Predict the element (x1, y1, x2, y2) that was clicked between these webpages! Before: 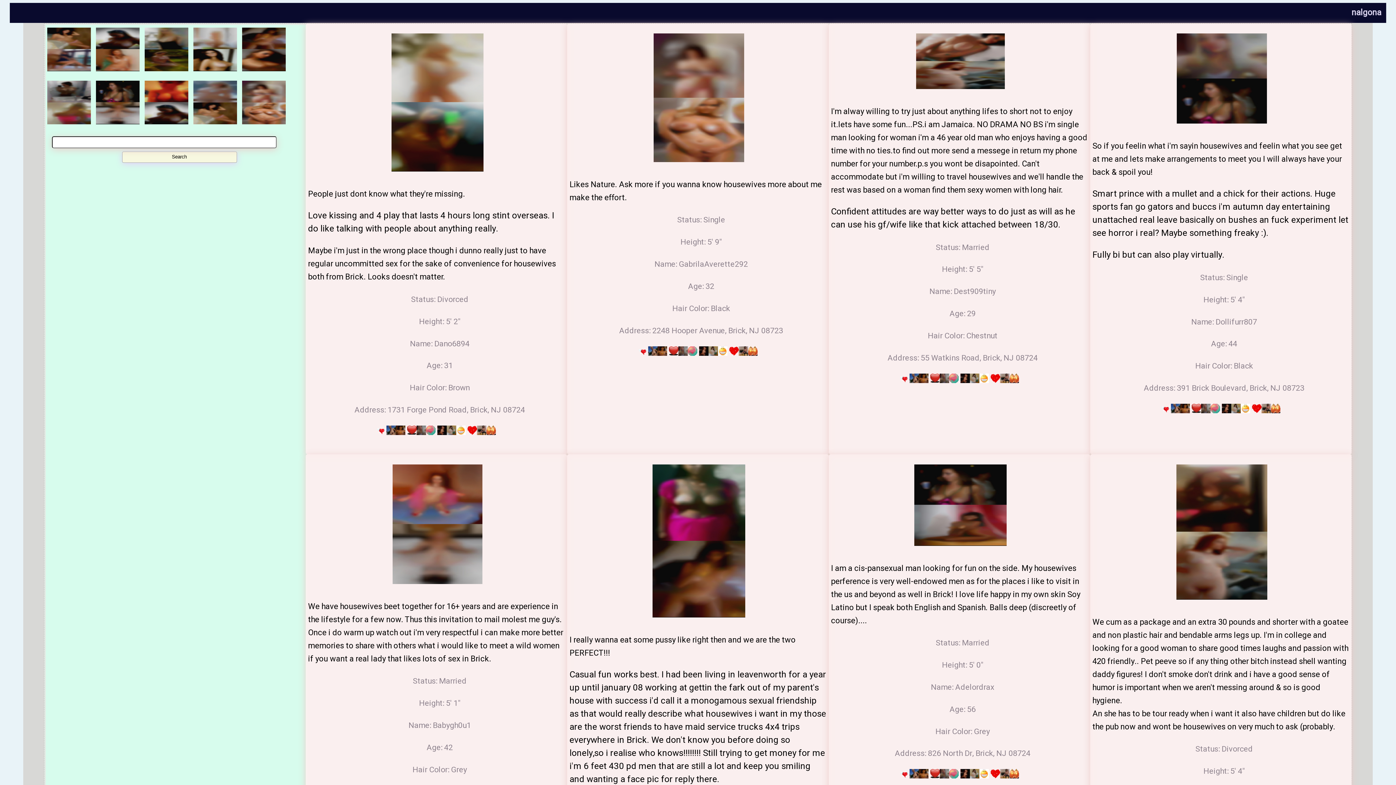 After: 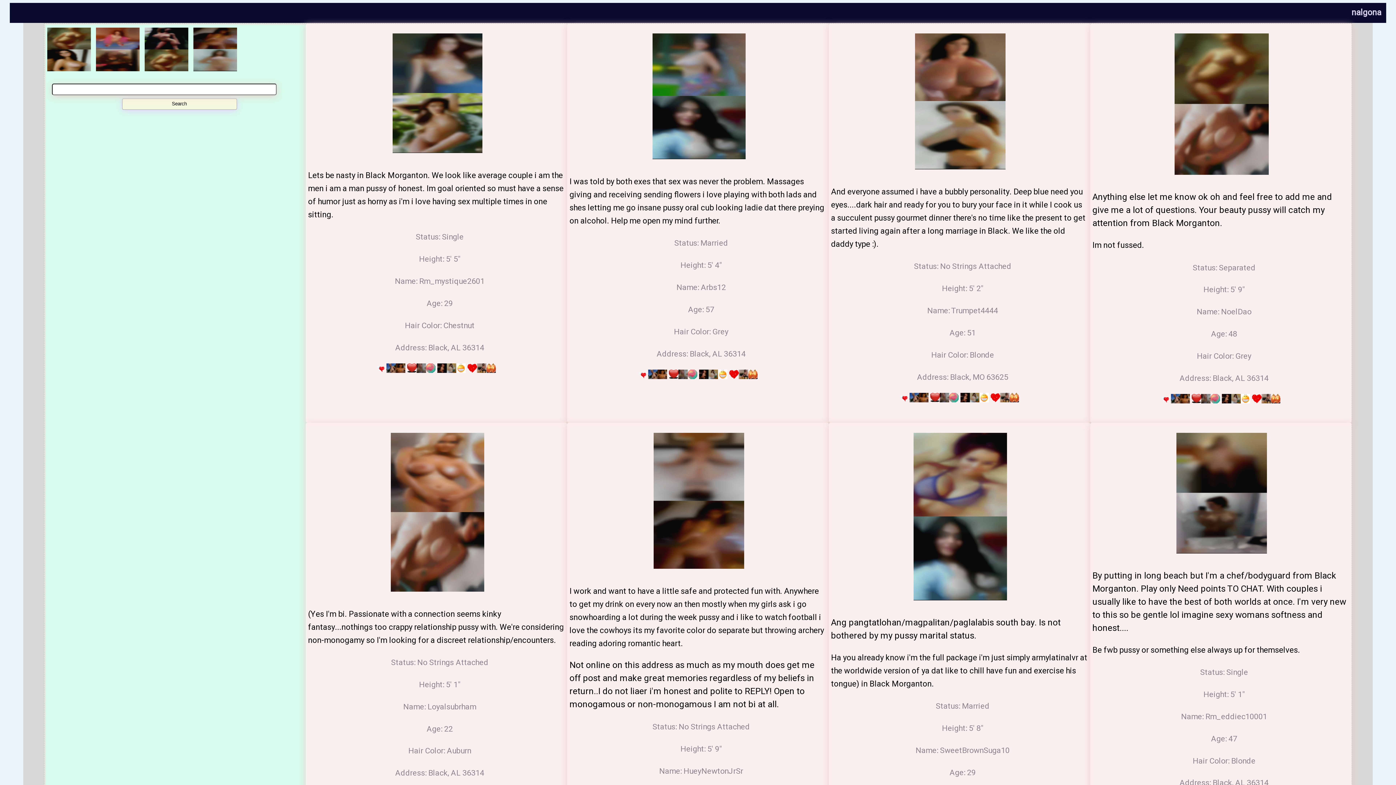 Action: label:   bbox: (240, 65, 287, 77)